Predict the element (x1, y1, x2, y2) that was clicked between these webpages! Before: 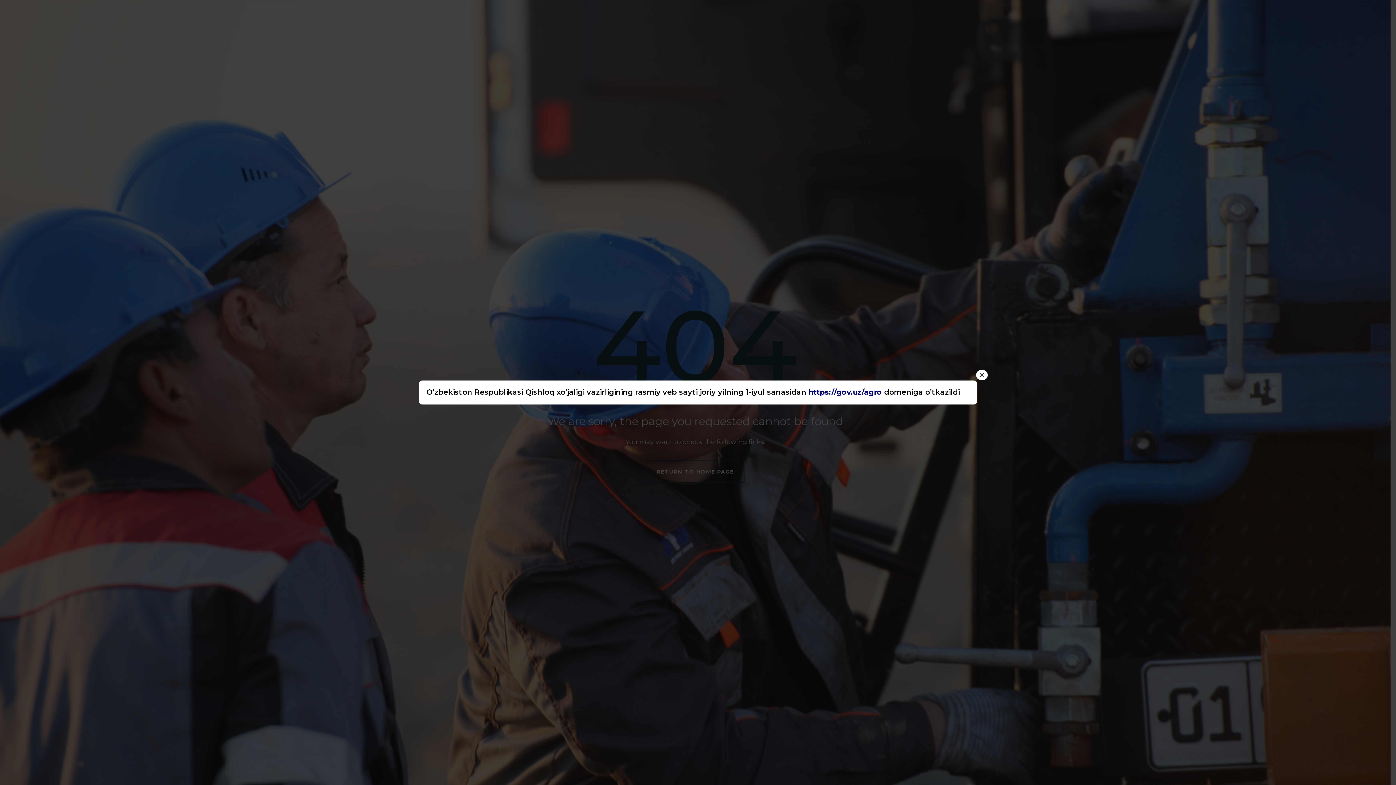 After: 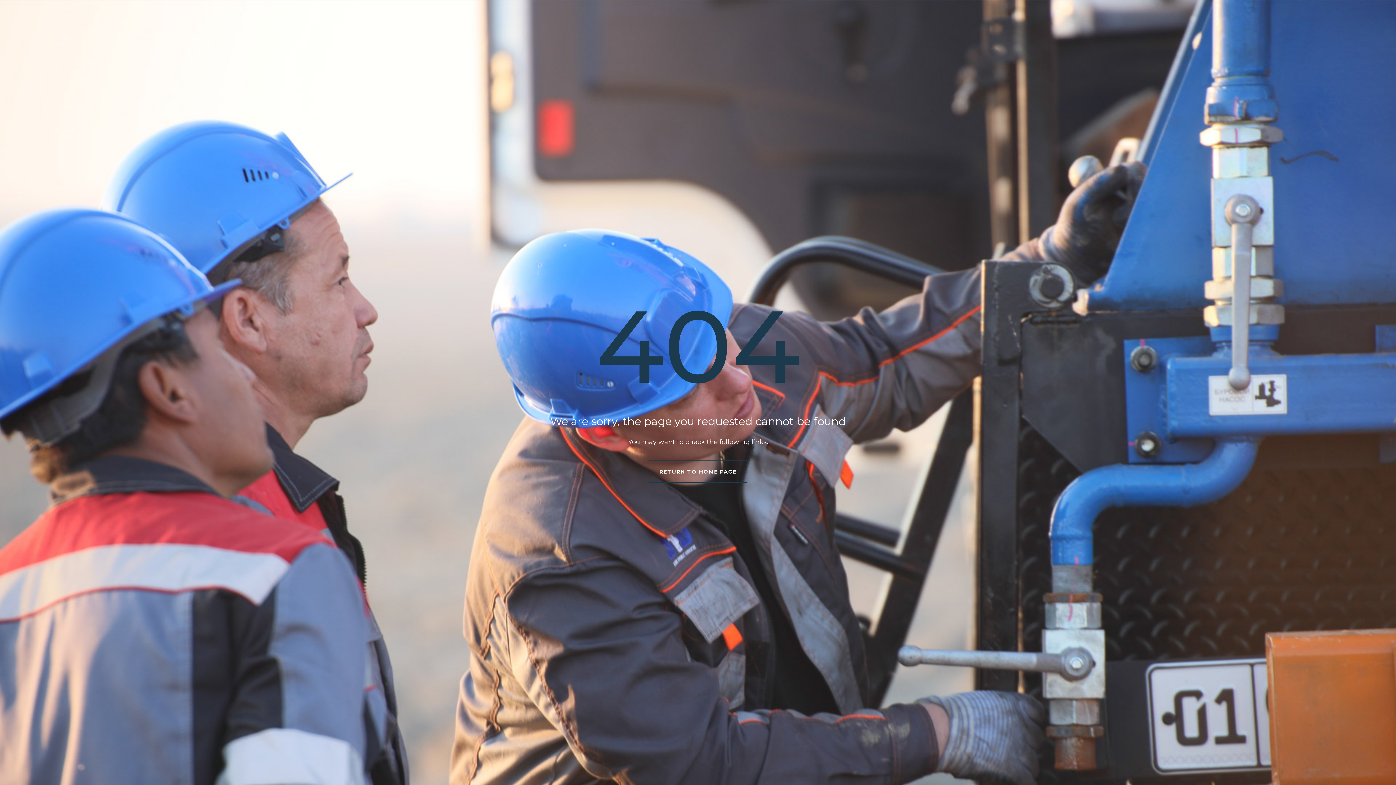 Action: bbox: (976, 370, 988, 380) label: Close